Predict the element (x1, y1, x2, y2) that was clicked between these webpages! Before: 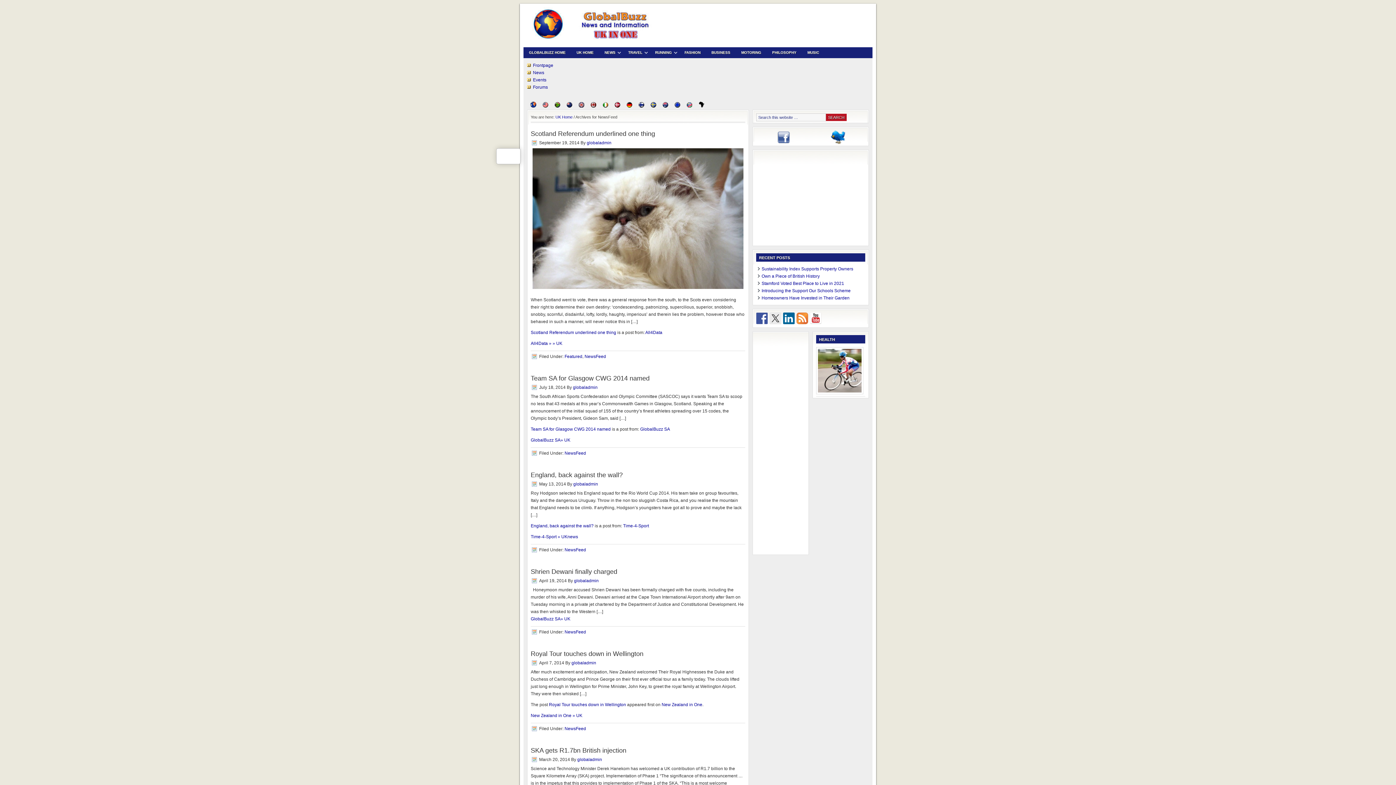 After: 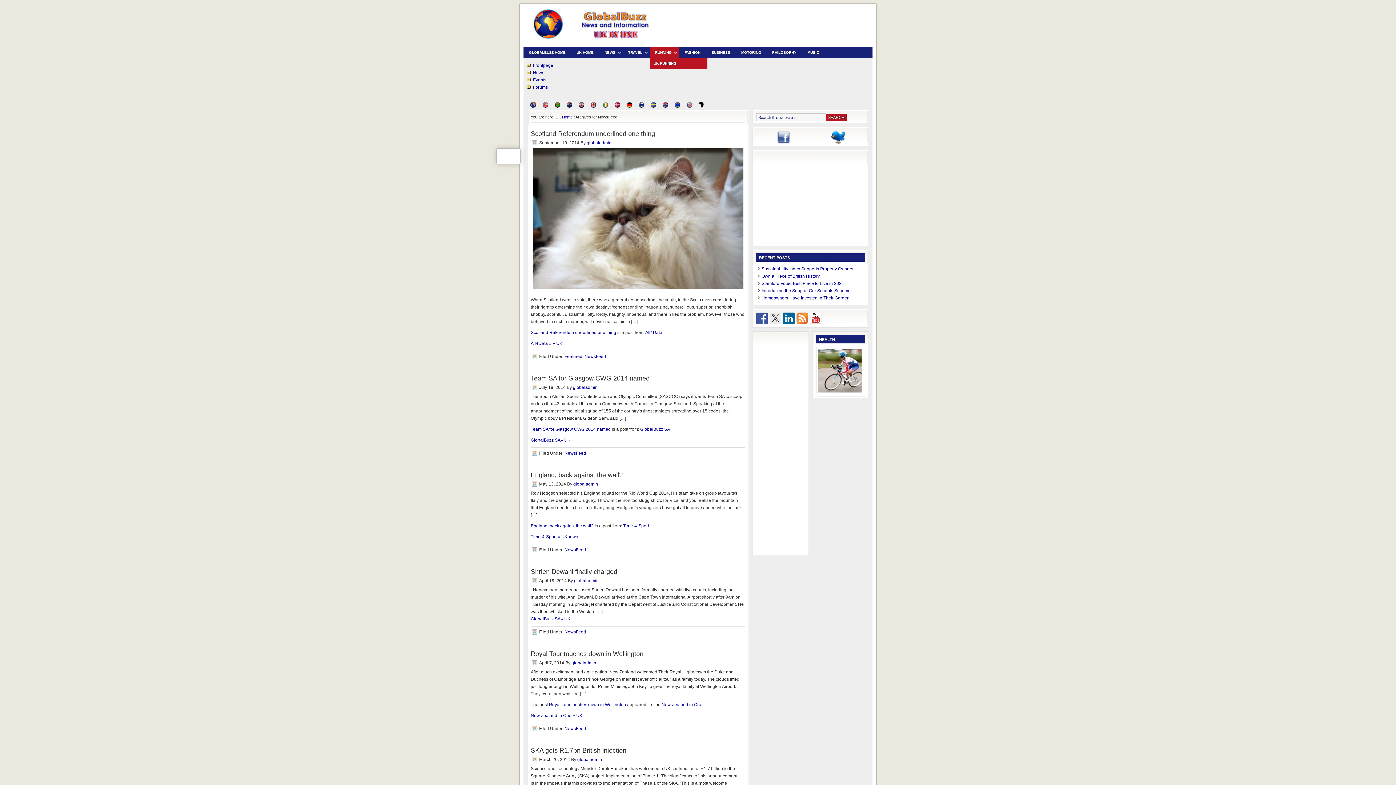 Action: bbox: (649, 47, 679, 58) label: RUNNING
»